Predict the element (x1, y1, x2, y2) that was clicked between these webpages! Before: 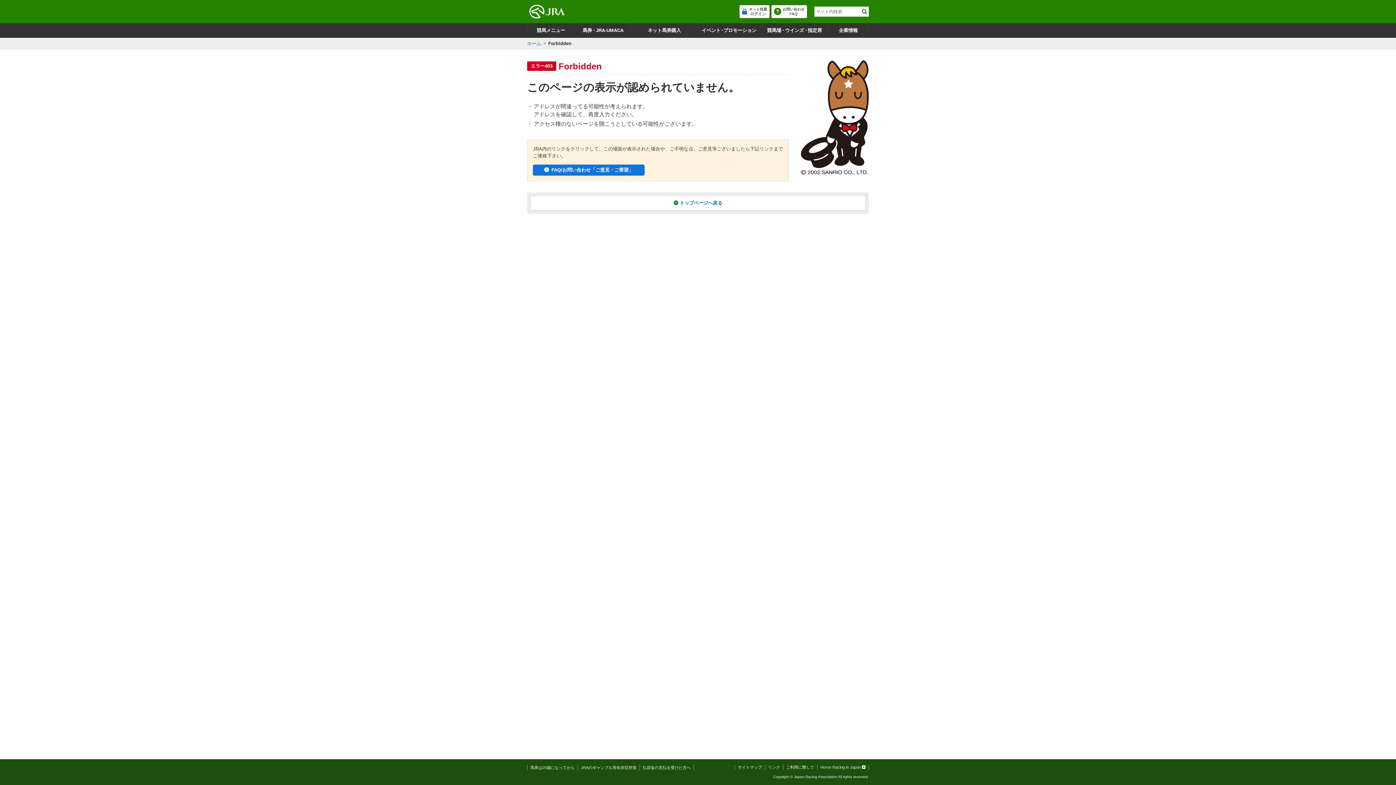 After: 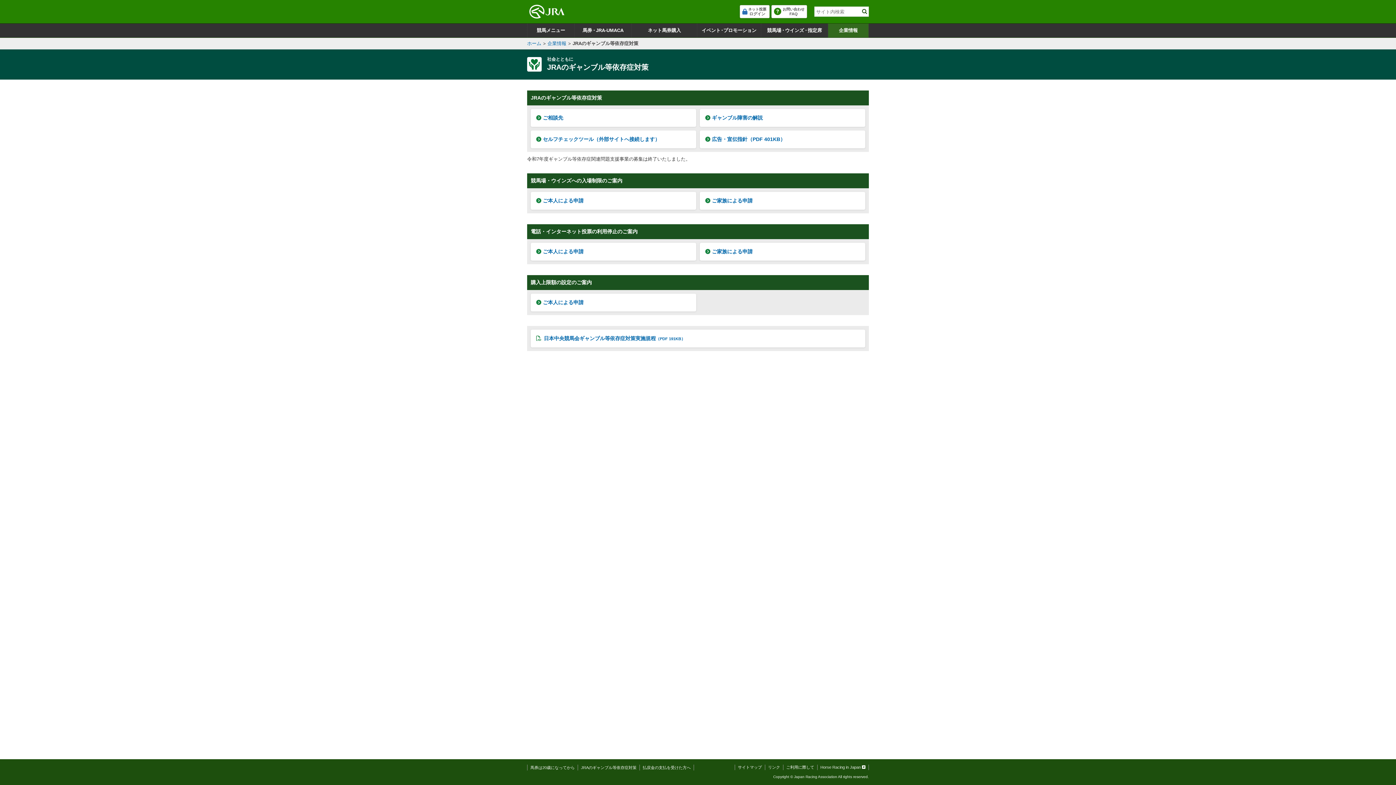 Action: label: JRAのギャンブル等依存症対策 bbox: (581, 765, 636, 770)